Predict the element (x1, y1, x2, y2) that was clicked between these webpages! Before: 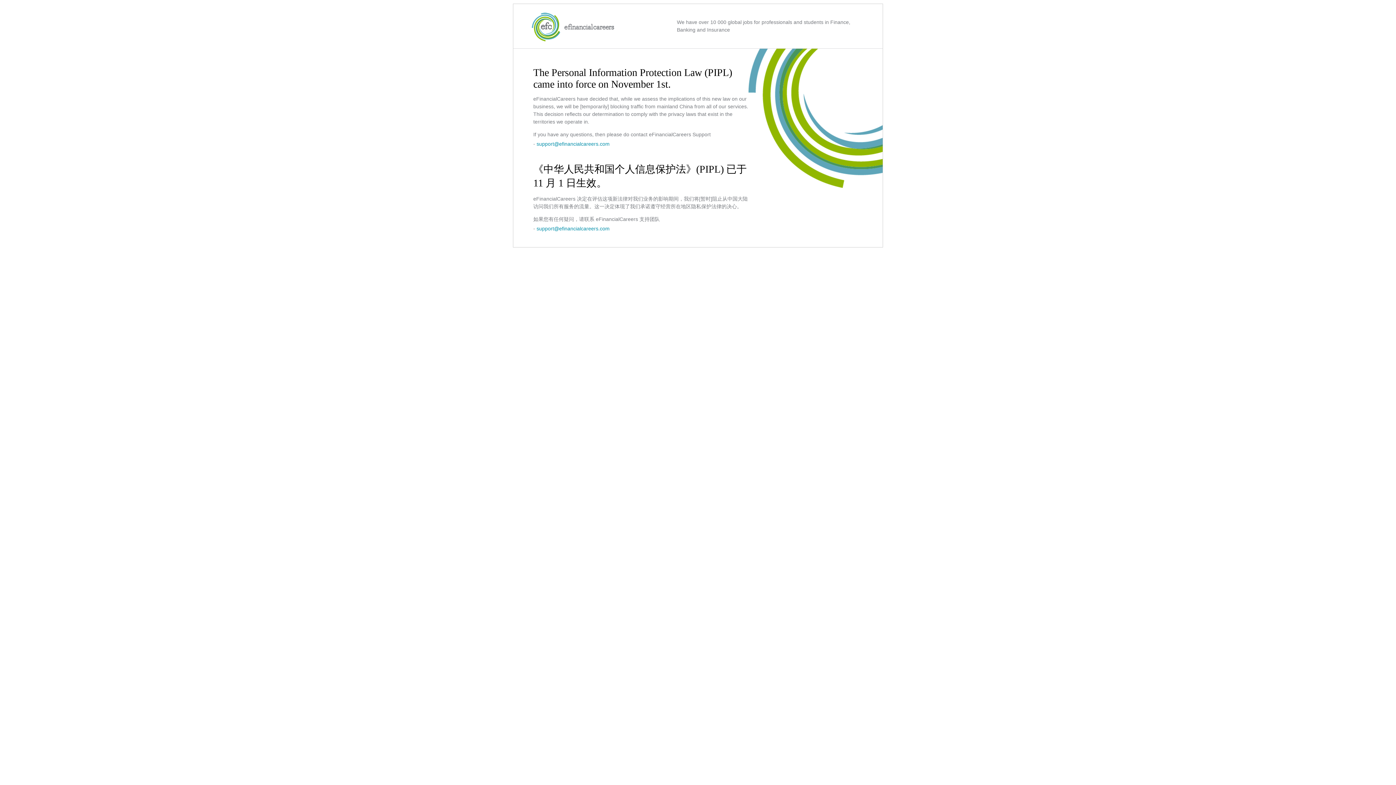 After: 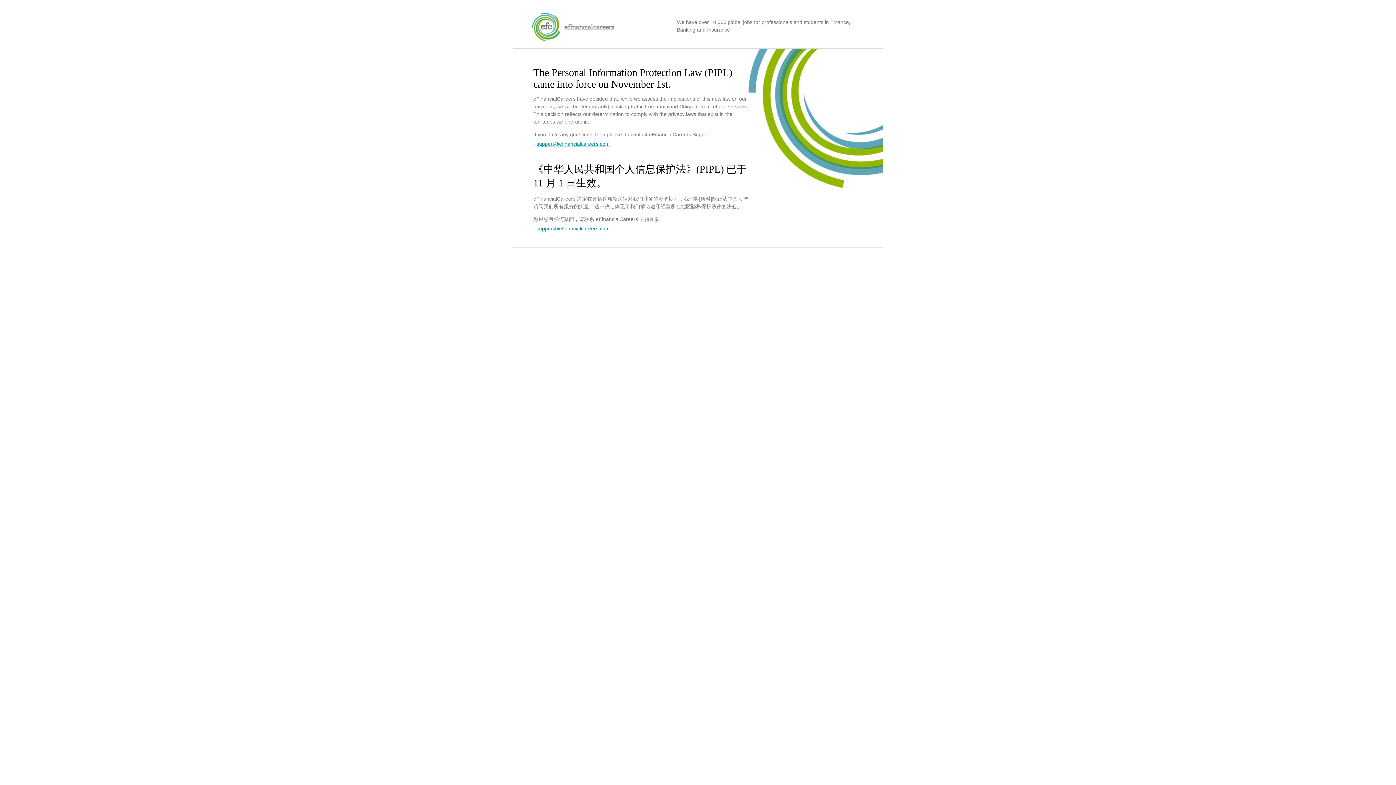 Action: label: support@efinancialcareers.com bbox: (536, 141, 609, 146)